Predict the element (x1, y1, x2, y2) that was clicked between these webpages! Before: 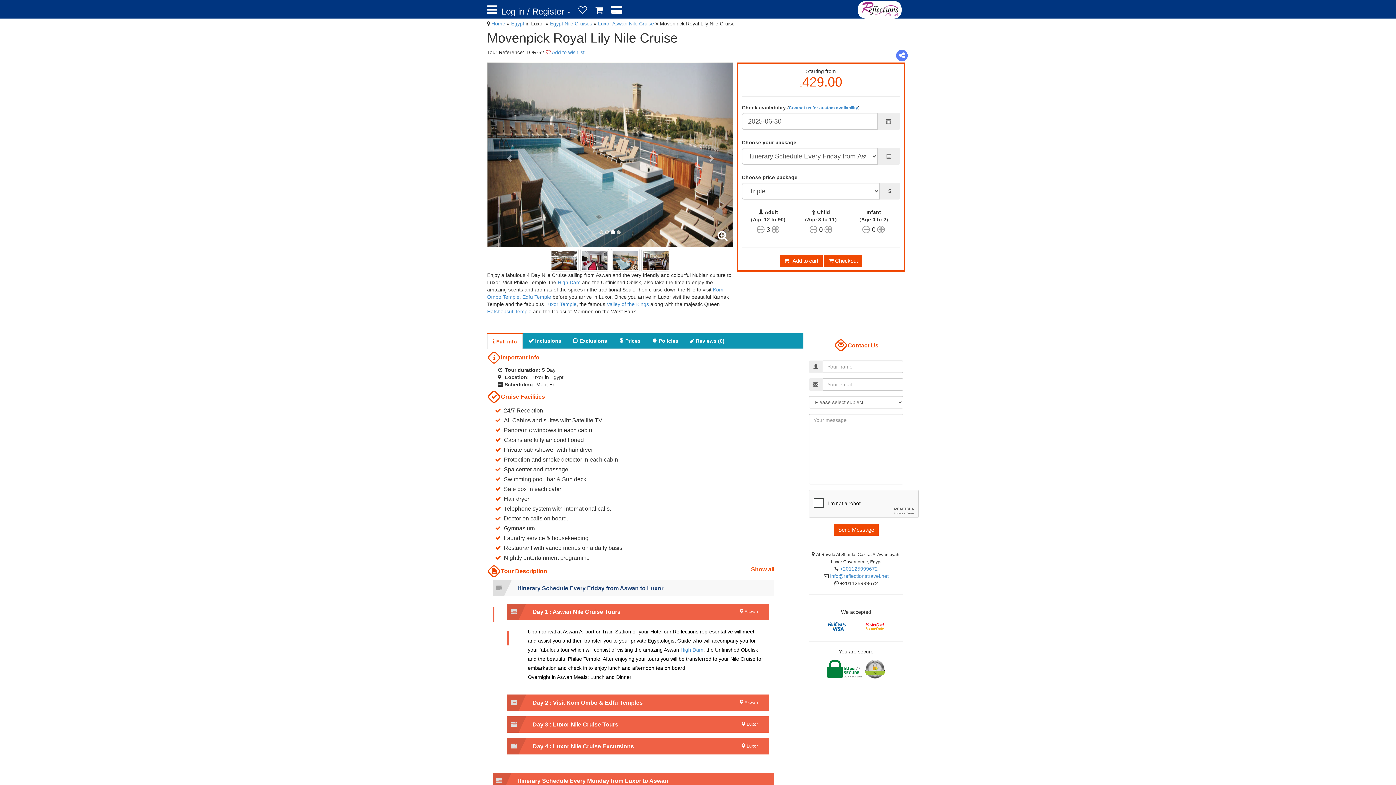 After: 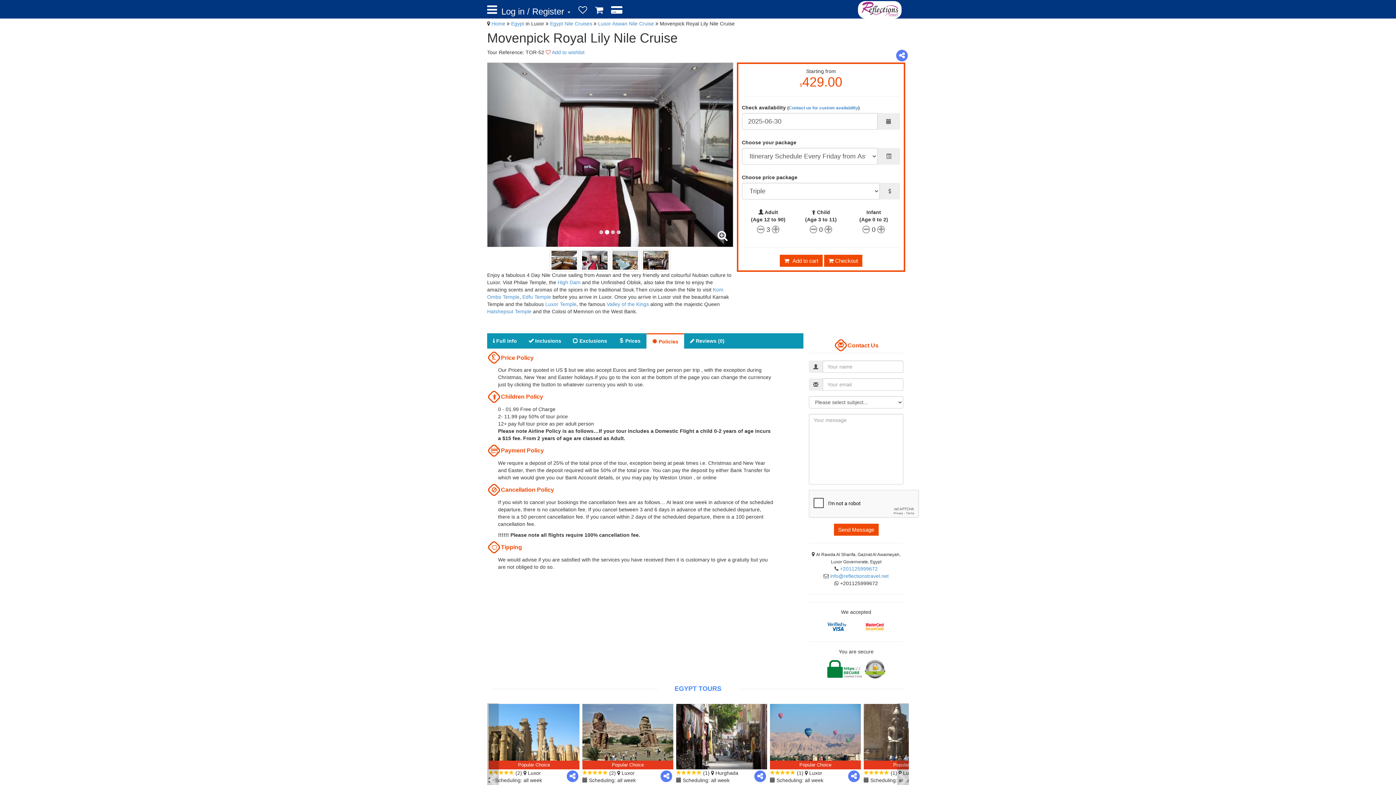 Action: bbox: (646, 333, 684, 348) label:  Policies